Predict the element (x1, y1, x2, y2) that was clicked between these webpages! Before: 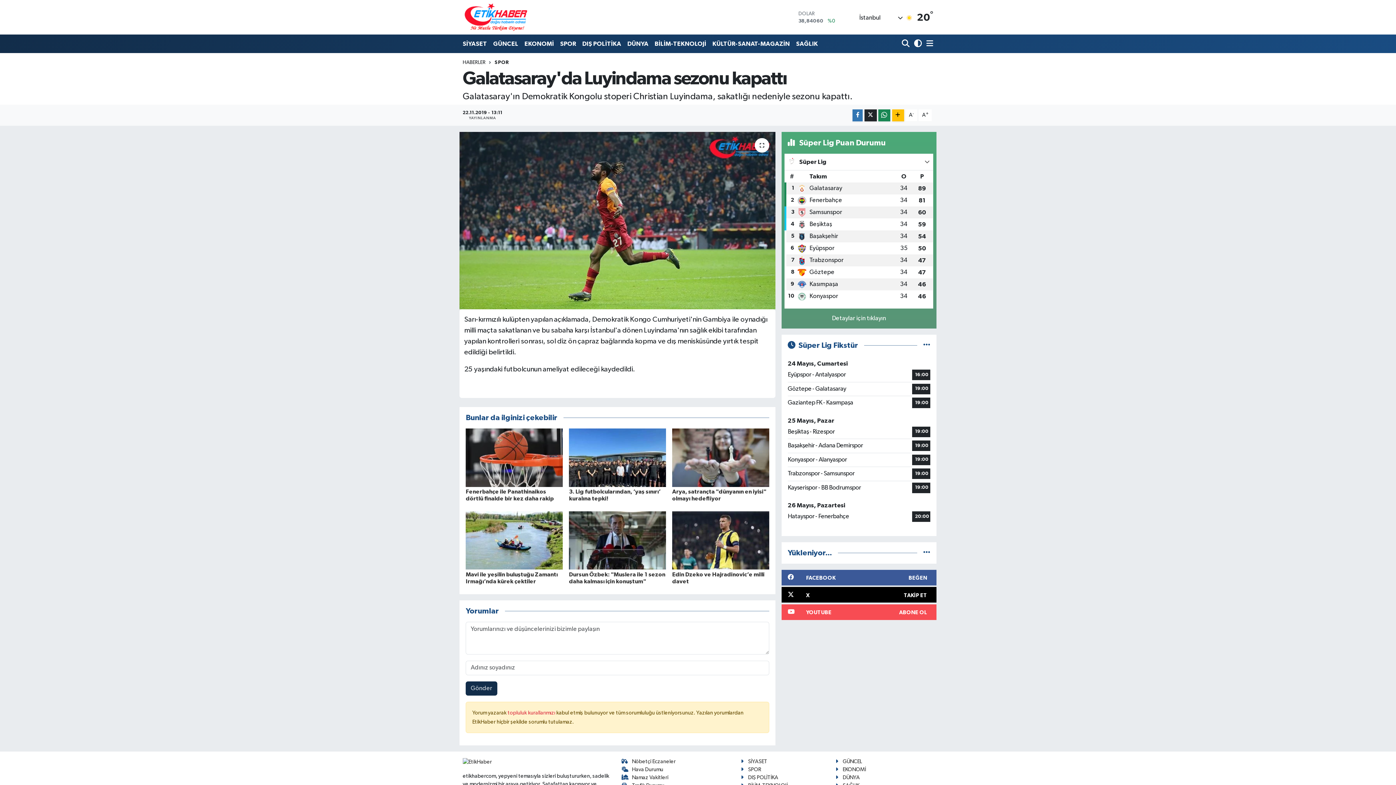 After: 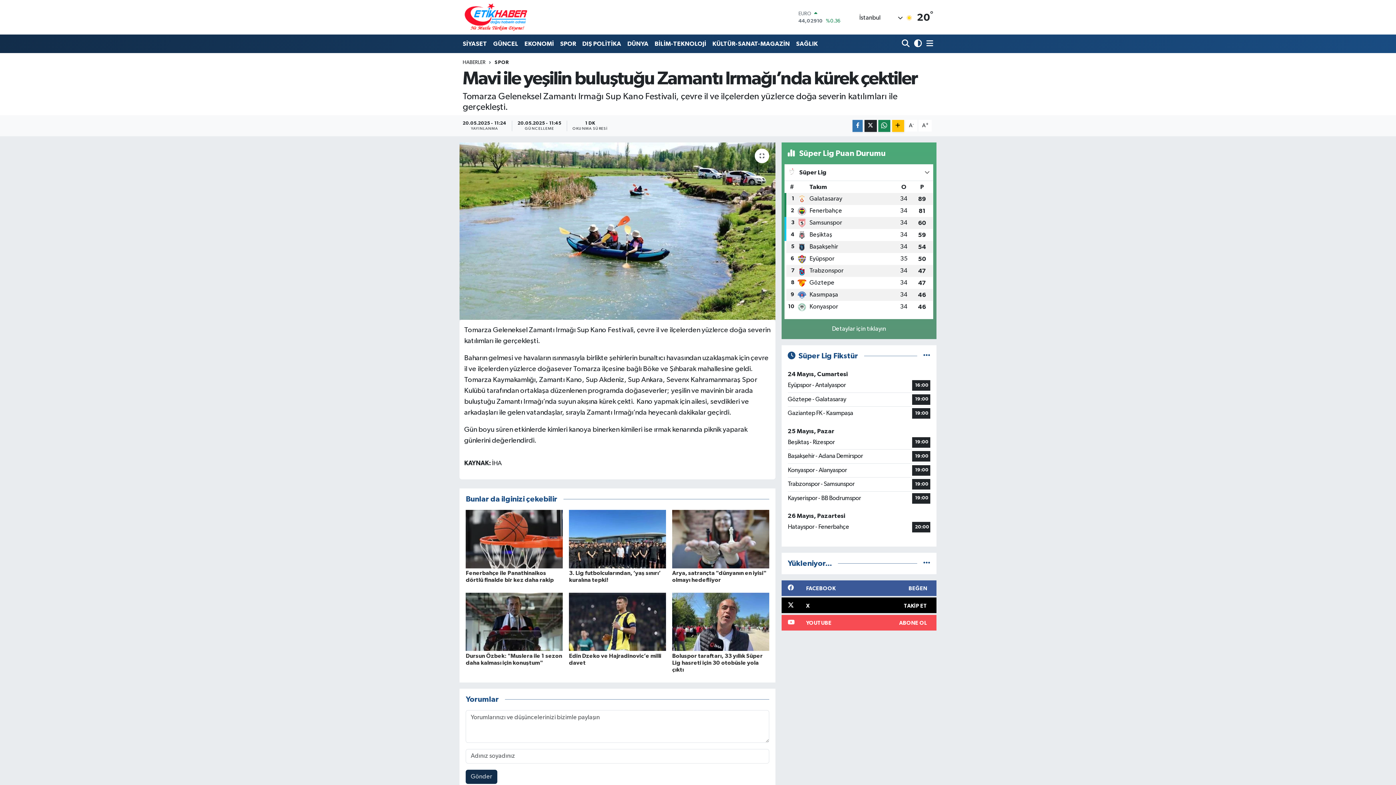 Action: bbox: (465, 537, 562, 543)